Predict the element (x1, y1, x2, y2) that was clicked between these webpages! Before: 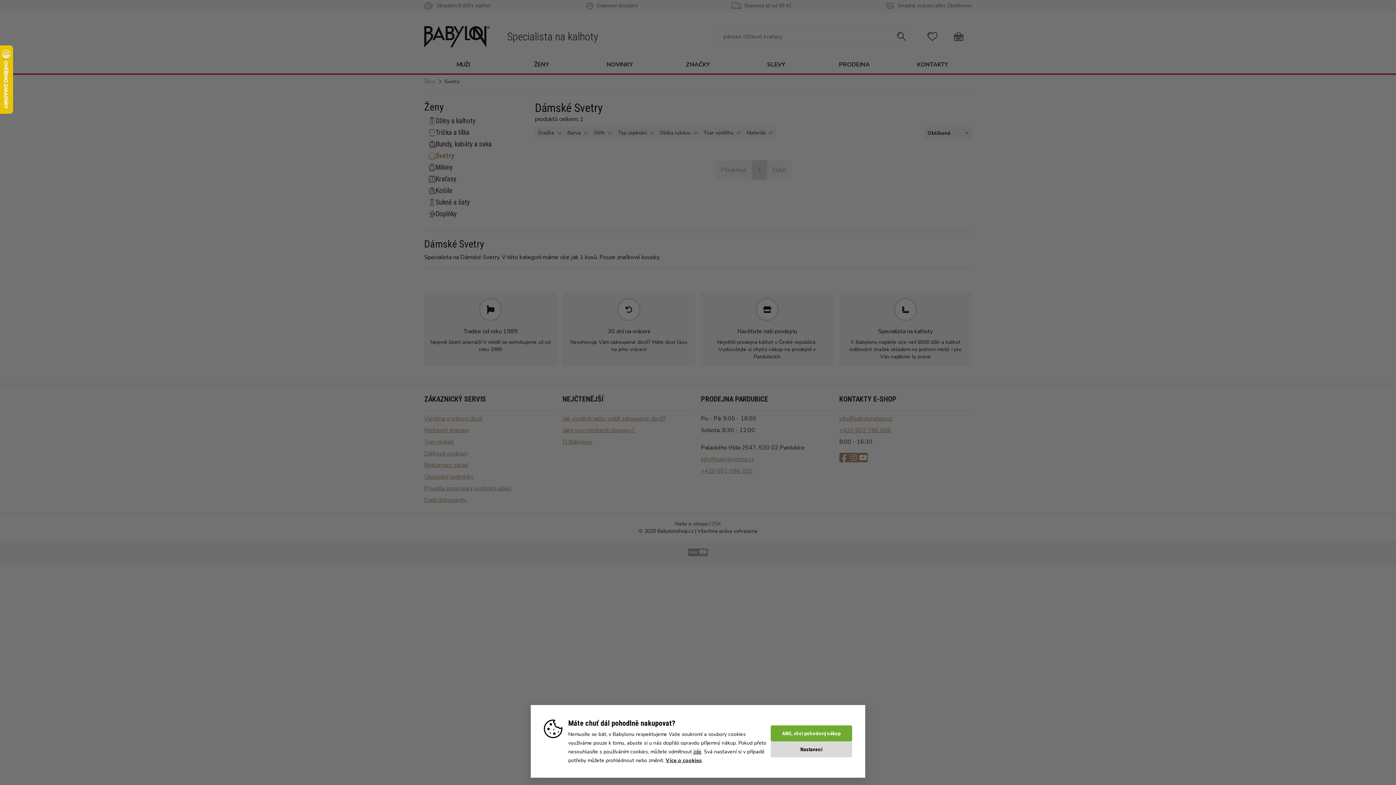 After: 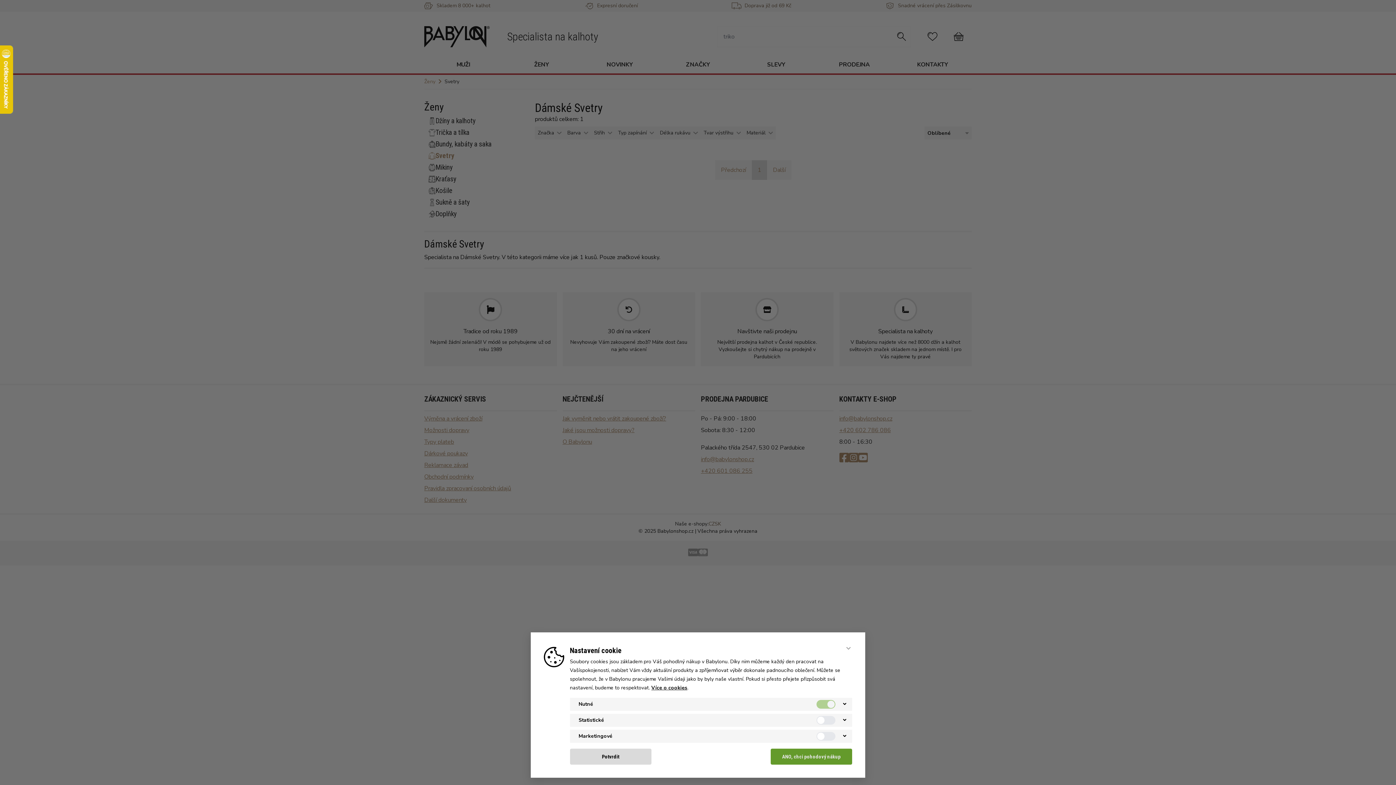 Action: label: Nastavení bbox: (770, 741, 852, 757)